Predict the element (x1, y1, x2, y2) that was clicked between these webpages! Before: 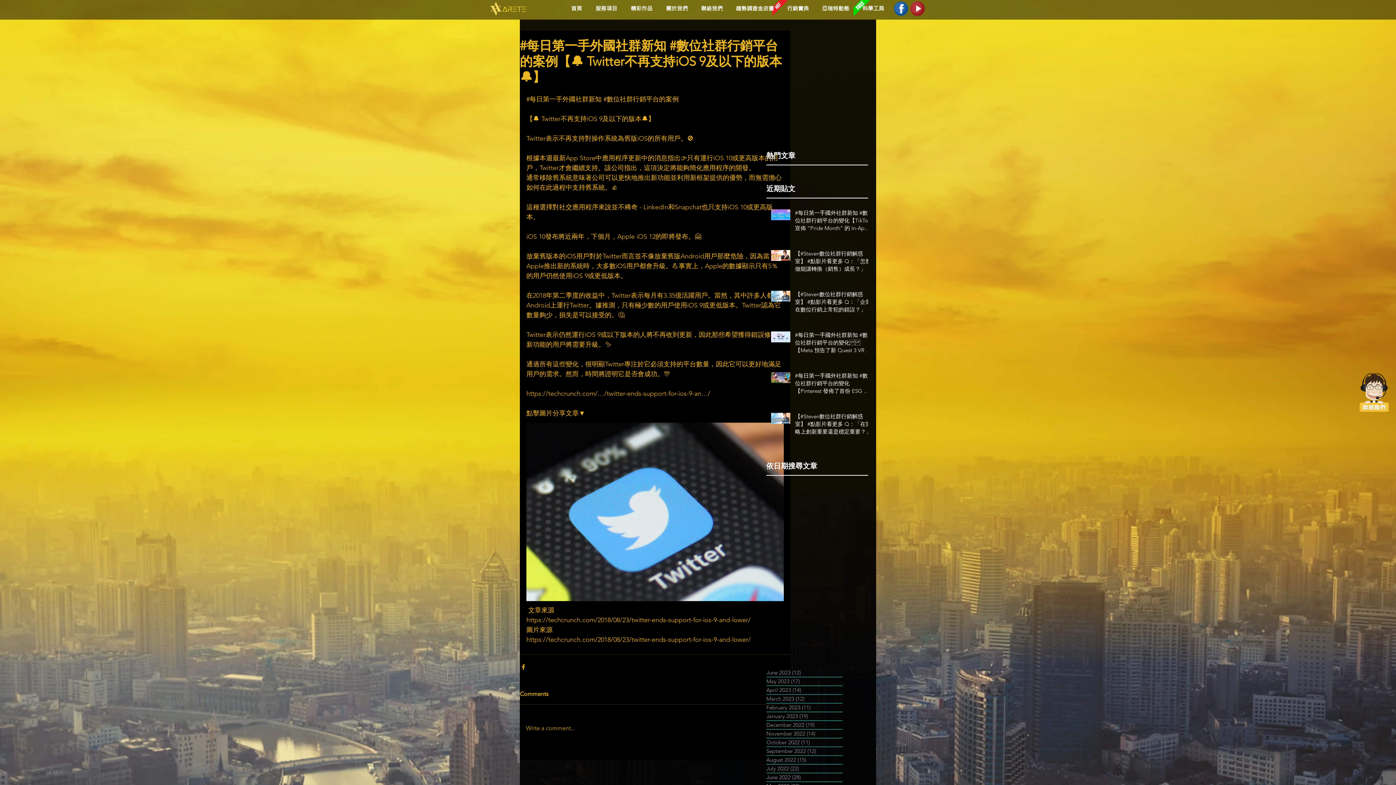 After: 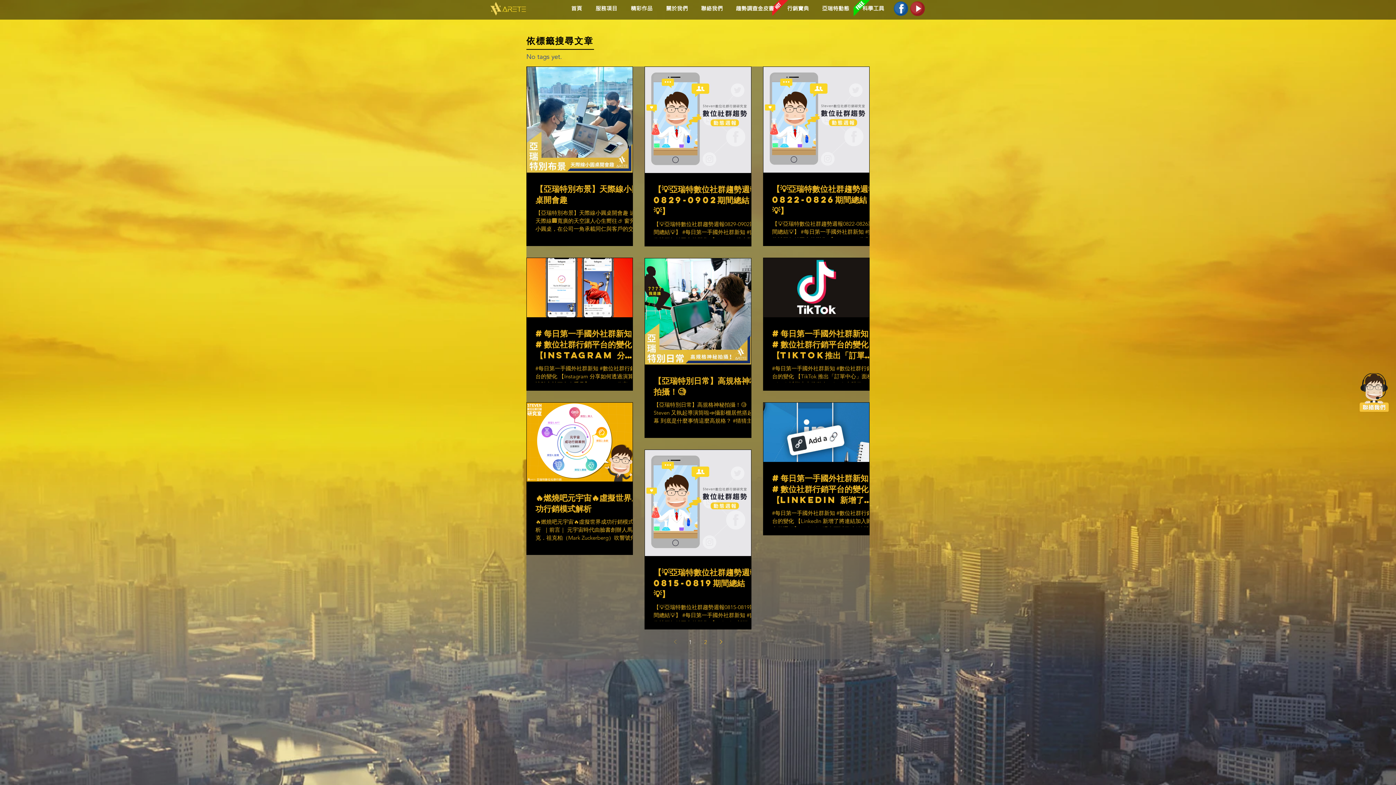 Action: label: August 2022 (15)
15 posts bbox: (766, 756, 842, 764)